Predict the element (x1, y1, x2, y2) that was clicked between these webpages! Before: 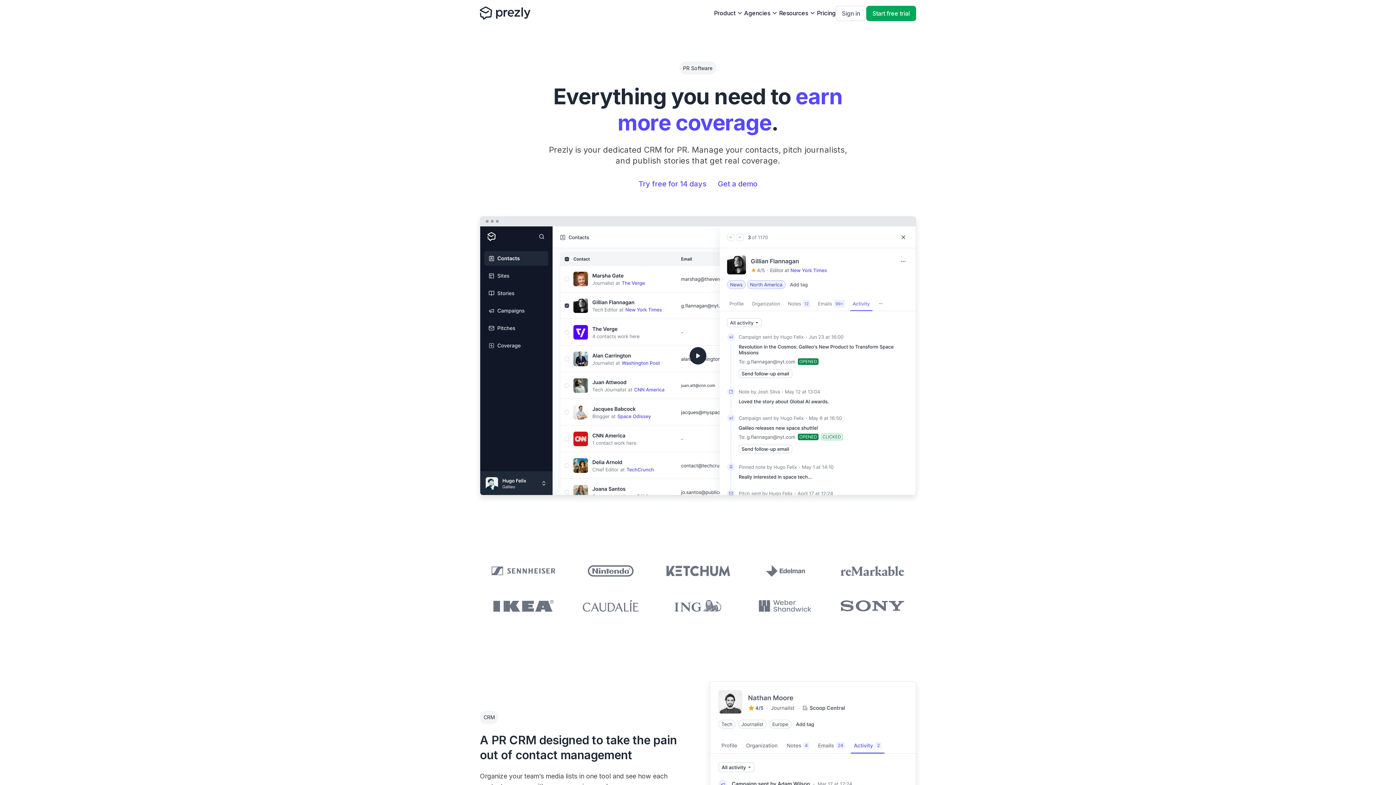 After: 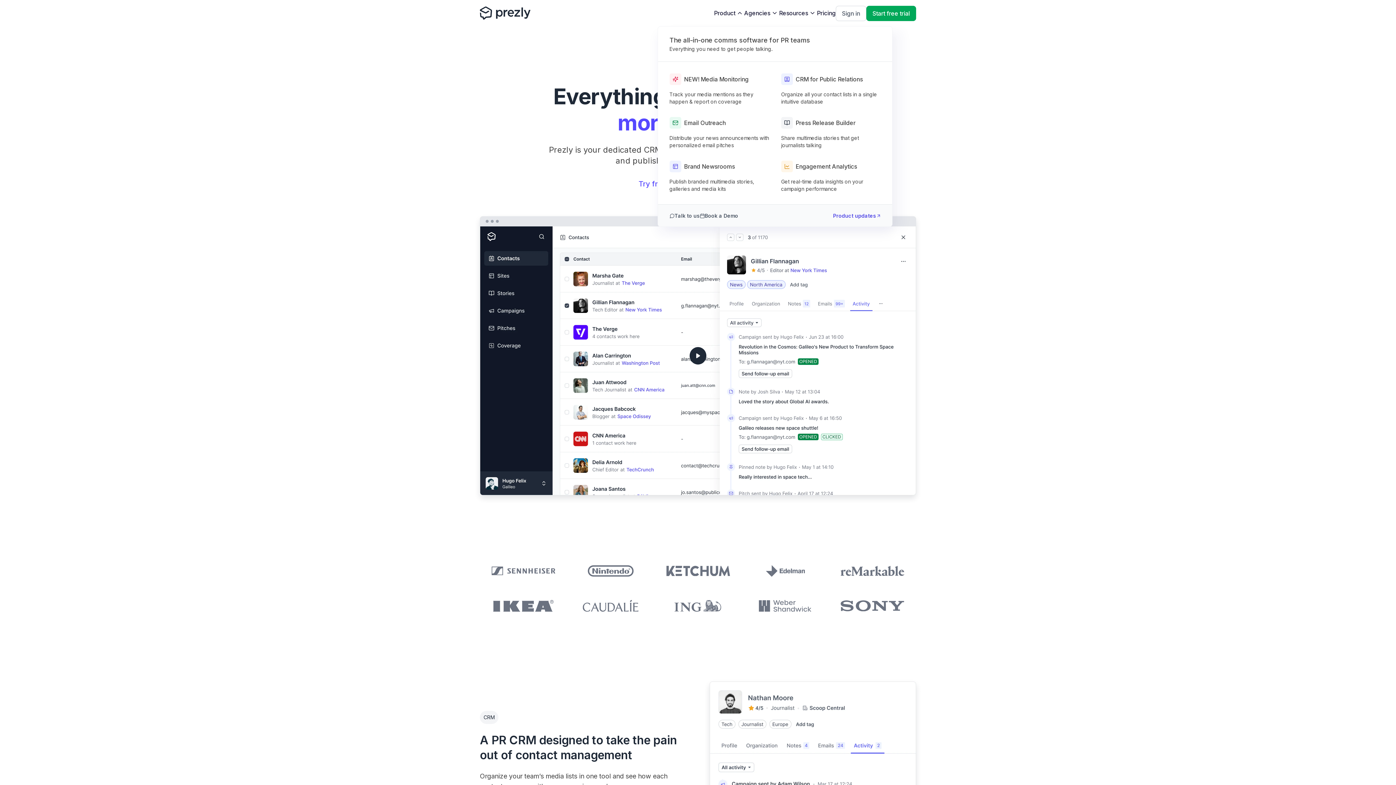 Action: bbox: (714, 5, 744, 20) label: Product